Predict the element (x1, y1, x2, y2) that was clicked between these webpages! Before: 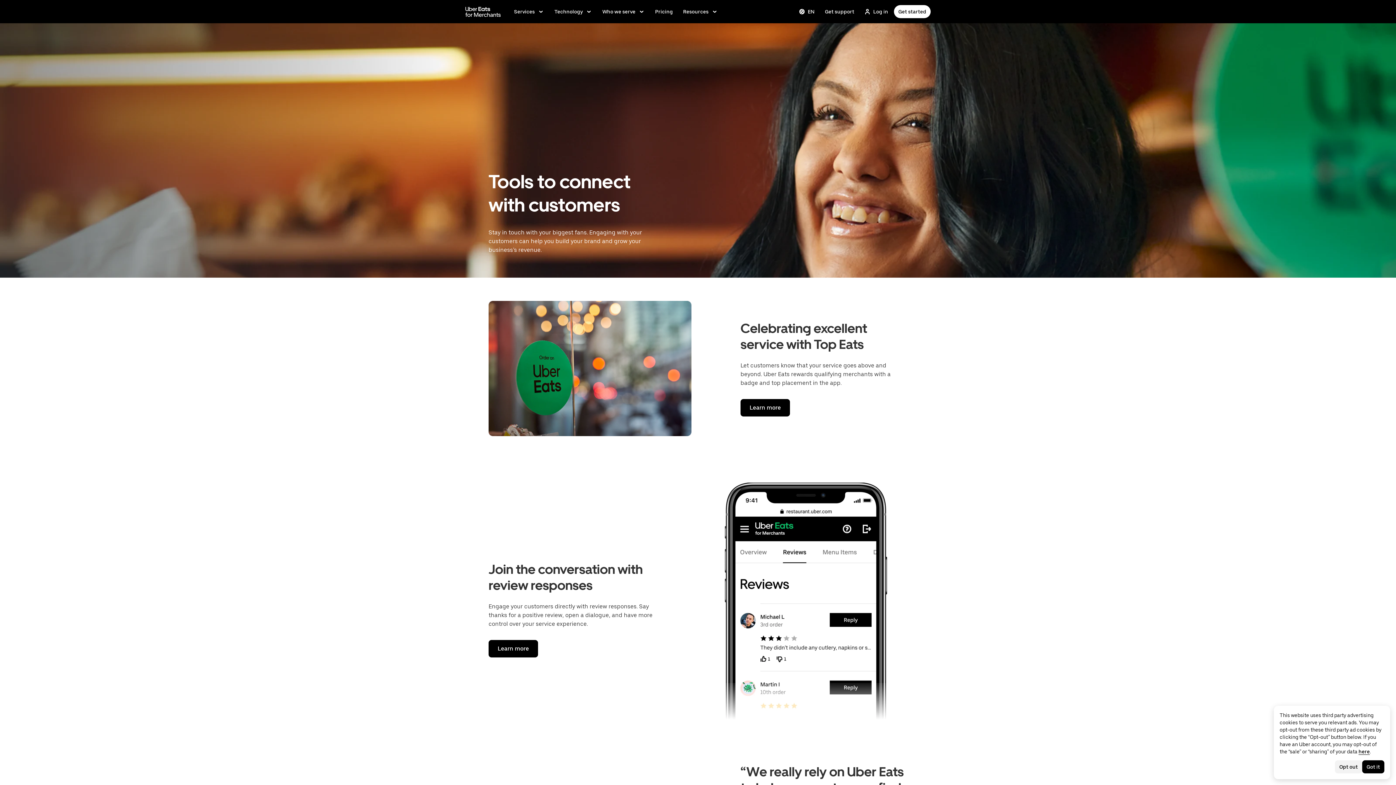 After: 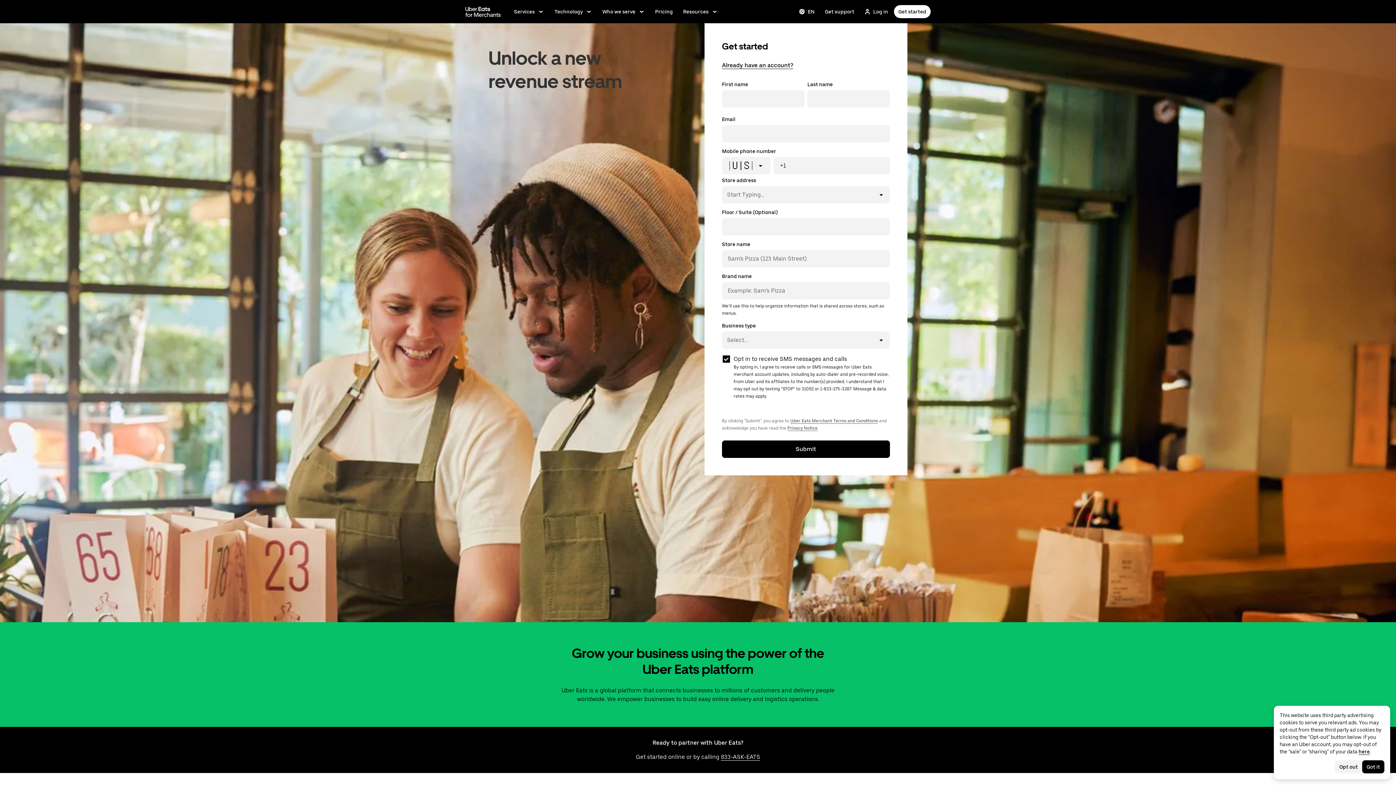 Action: bbox: (465, 4, 501, 18) label: Go to merchants.ubereats.com